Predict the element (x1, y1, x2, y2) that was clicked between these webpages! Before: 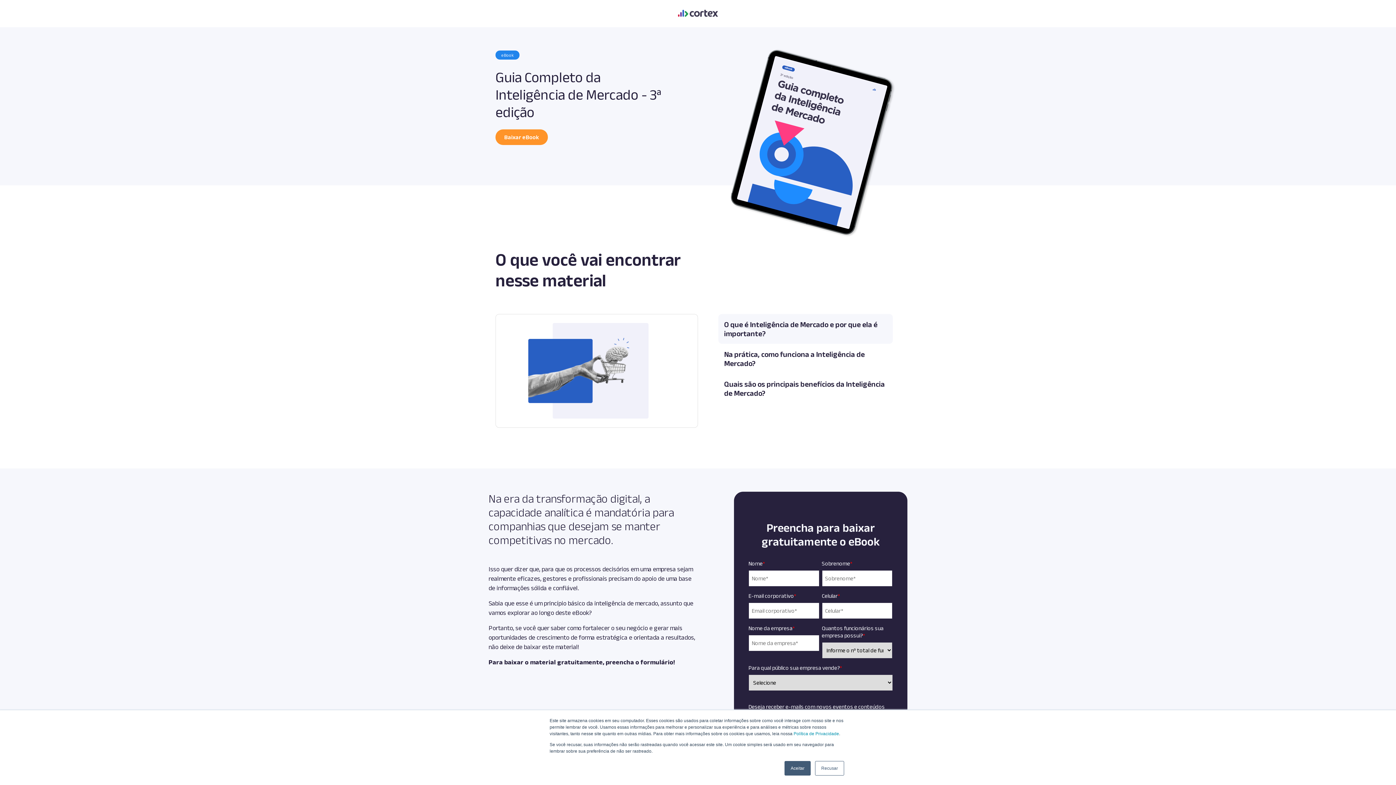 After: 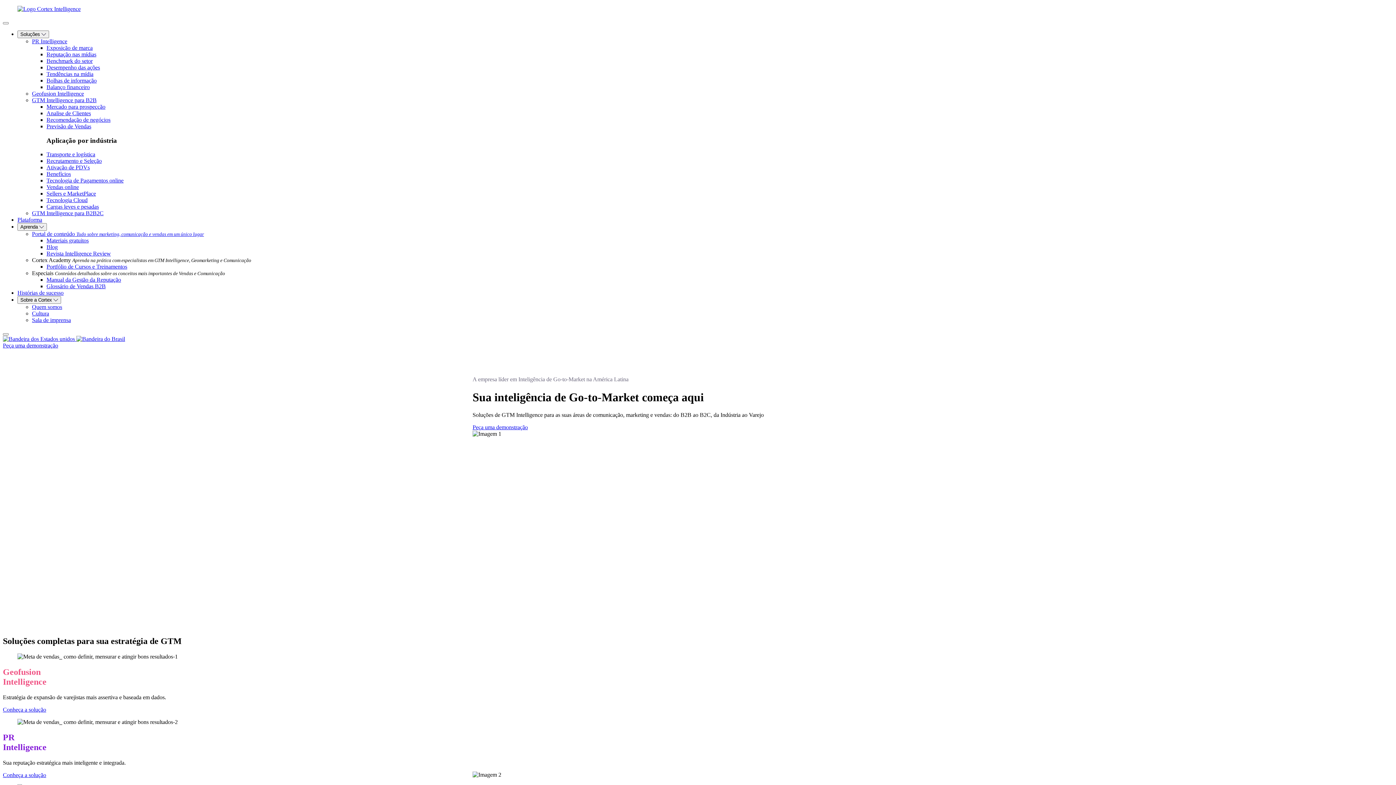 Action: bbox: (678, 11, 718, 17)